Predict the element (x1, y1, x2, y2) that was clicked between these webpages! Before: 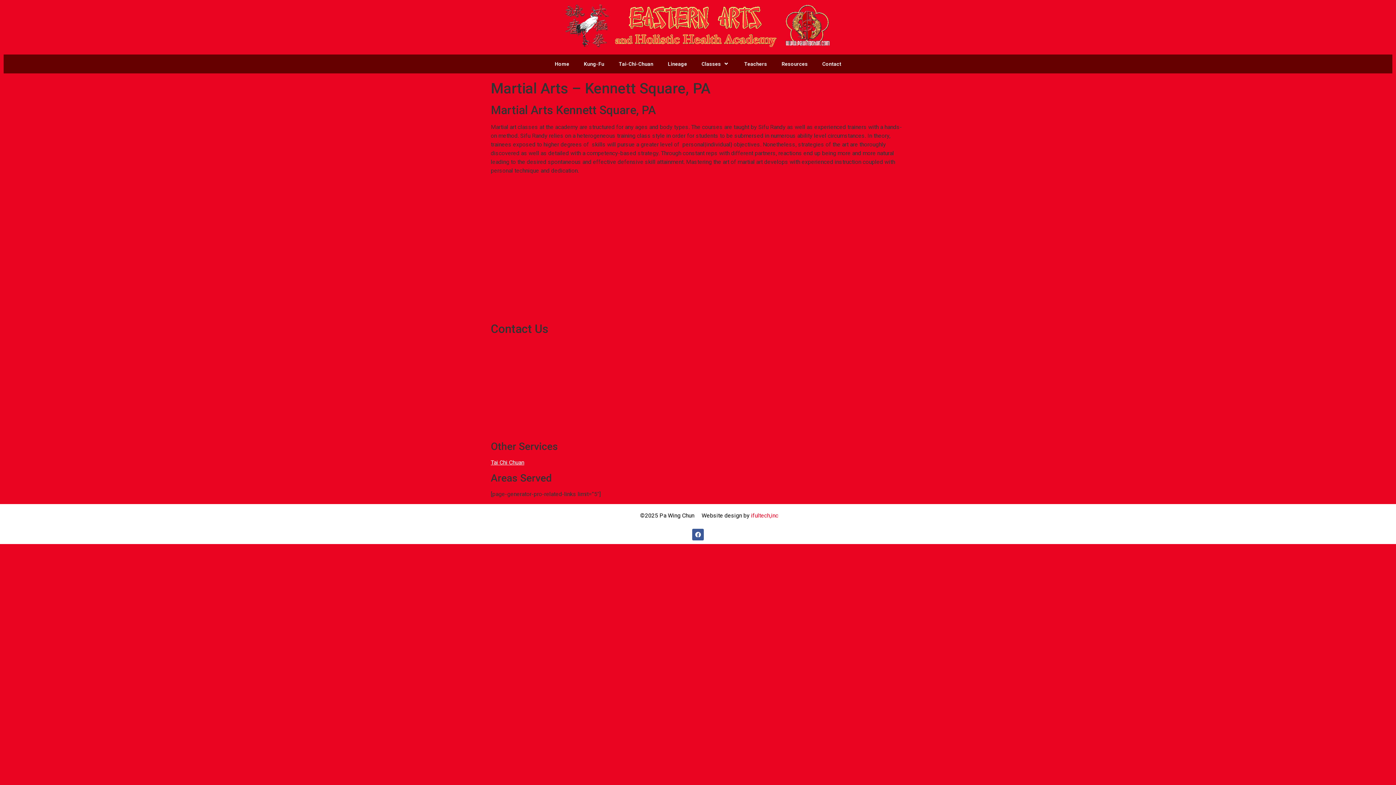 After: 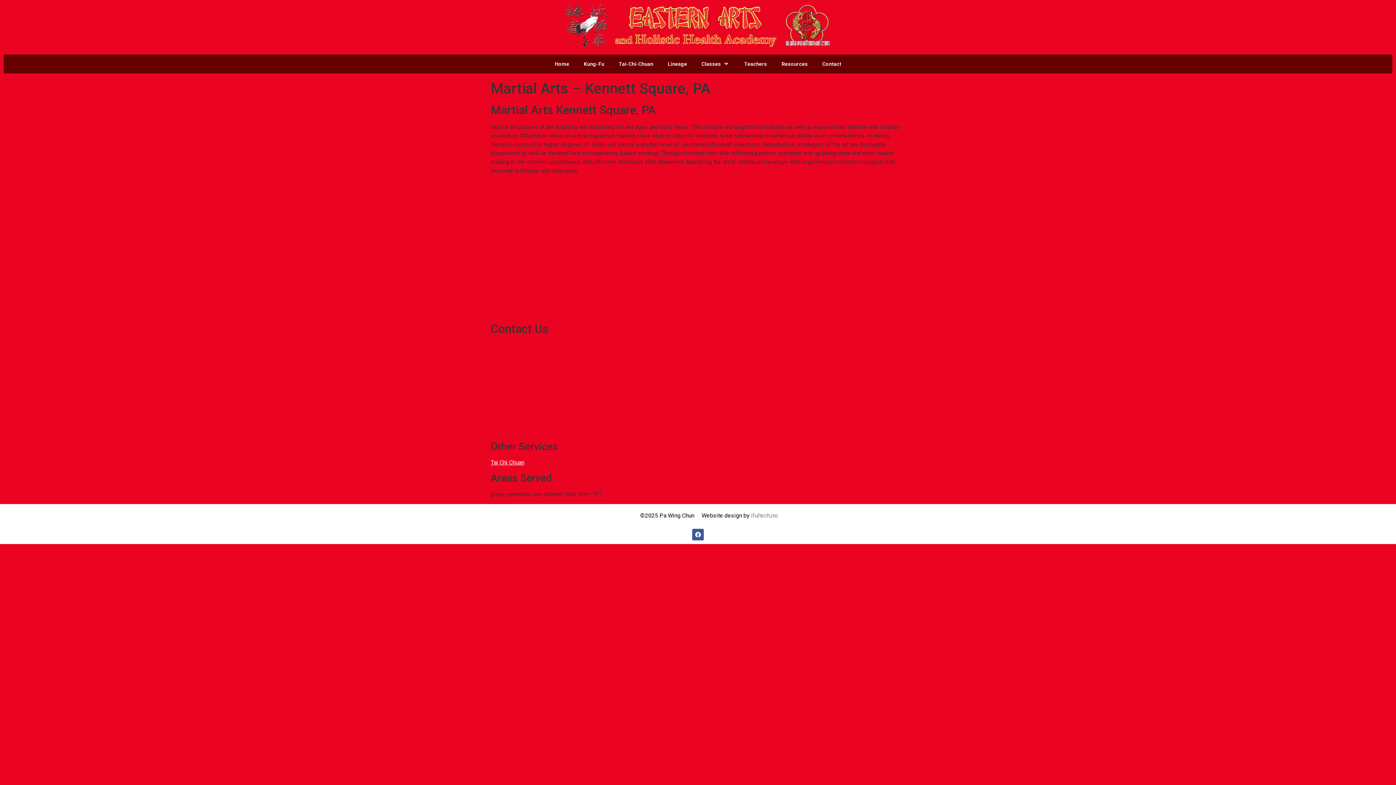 Action: bbox: (751, 512, 778, 519) label: ifultech,inc